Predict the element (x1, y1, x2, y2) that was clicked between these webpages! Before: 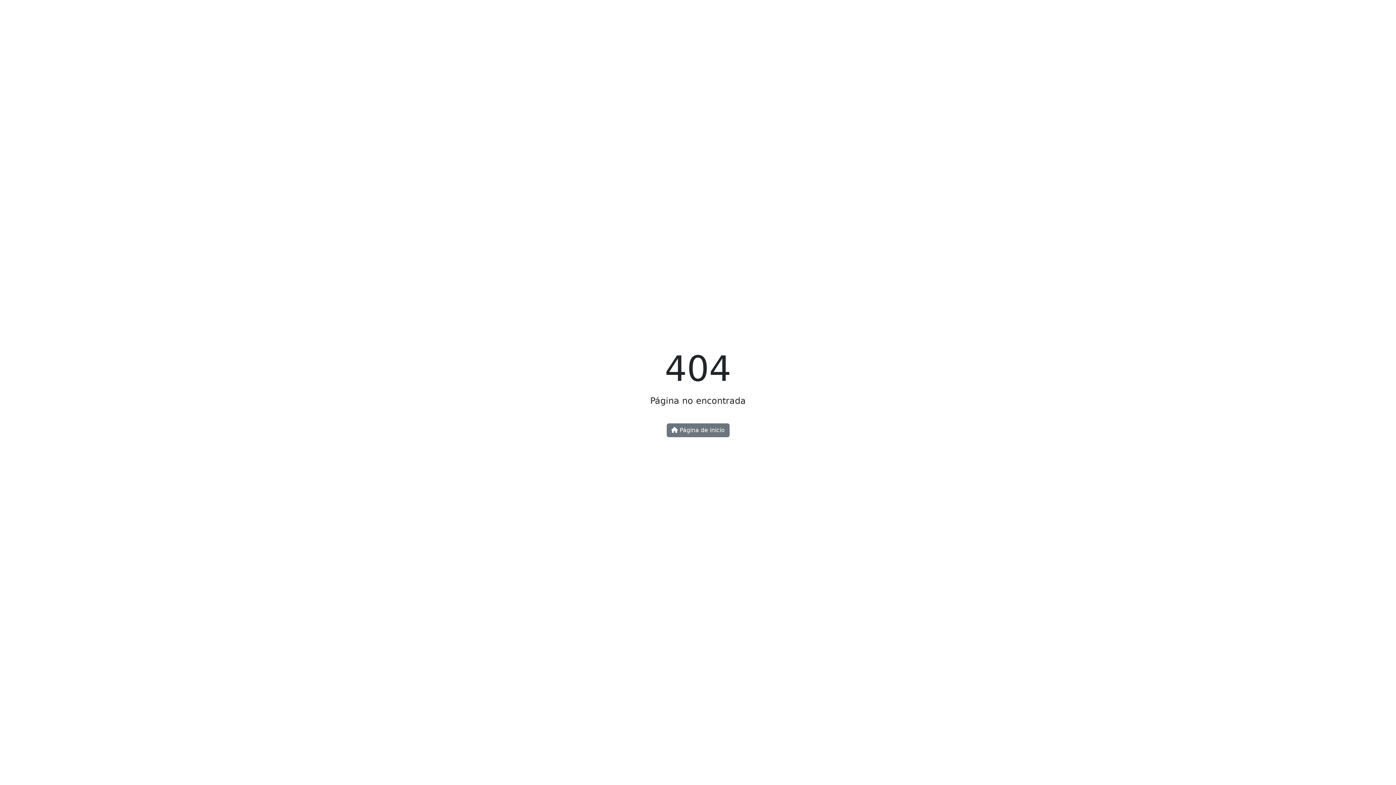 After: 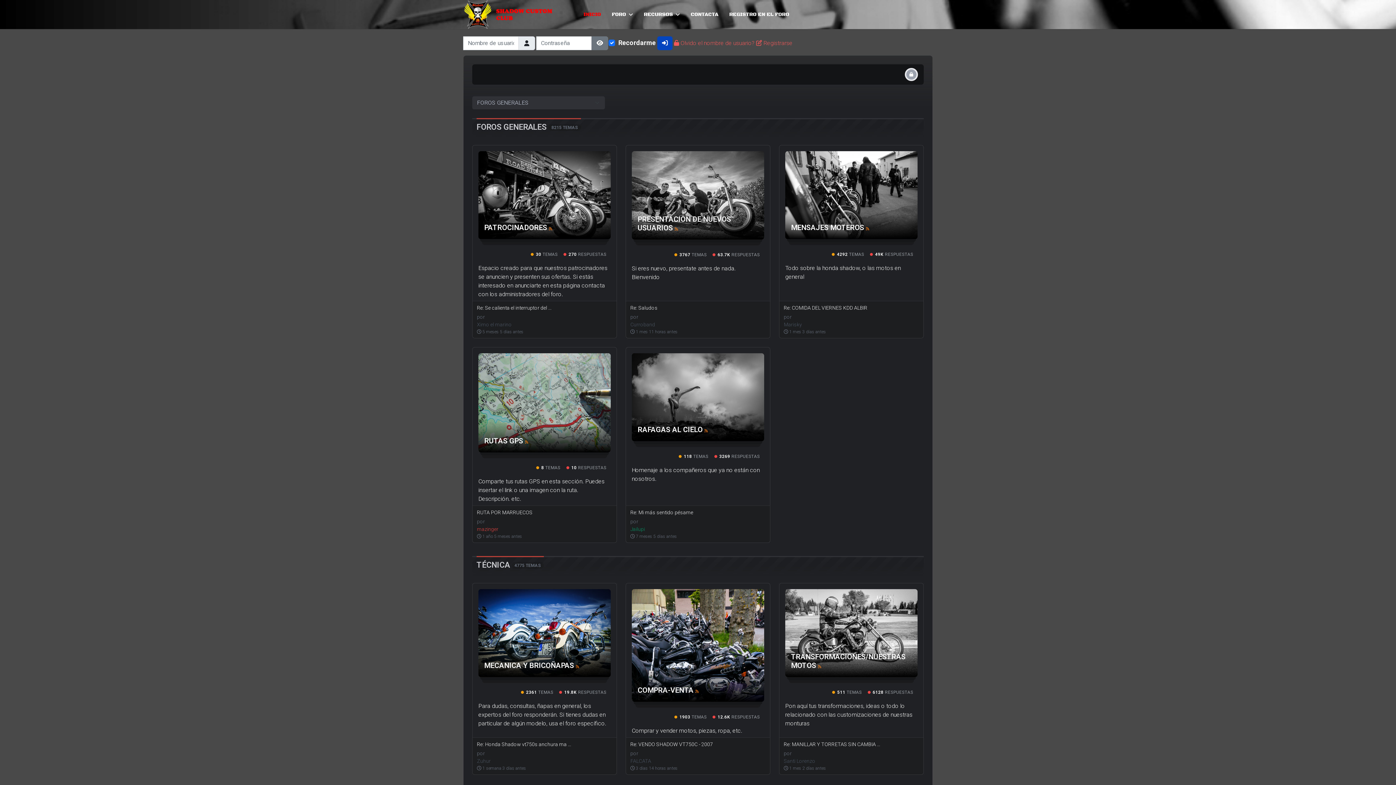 Action: label:  Página de inicio bbox: (666, 423, 729, 437)